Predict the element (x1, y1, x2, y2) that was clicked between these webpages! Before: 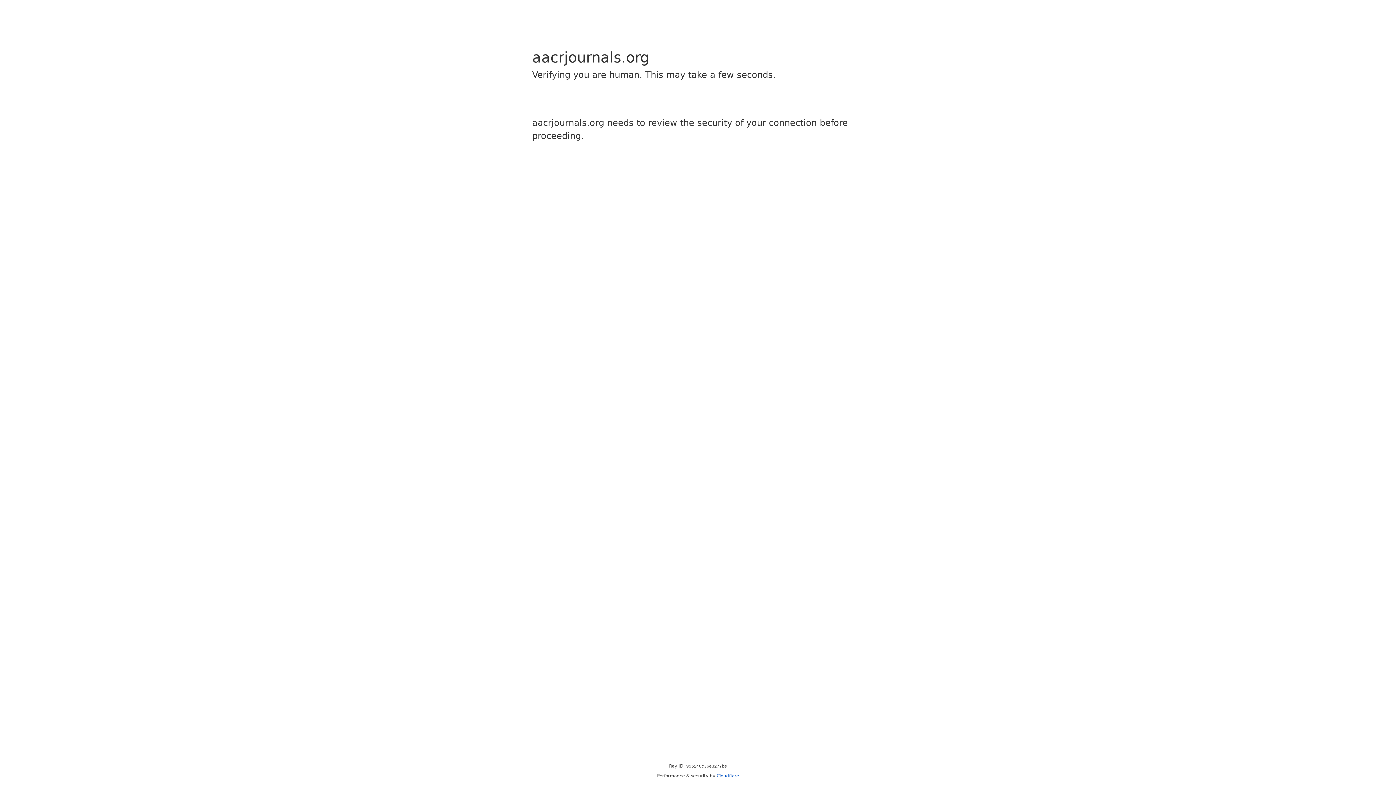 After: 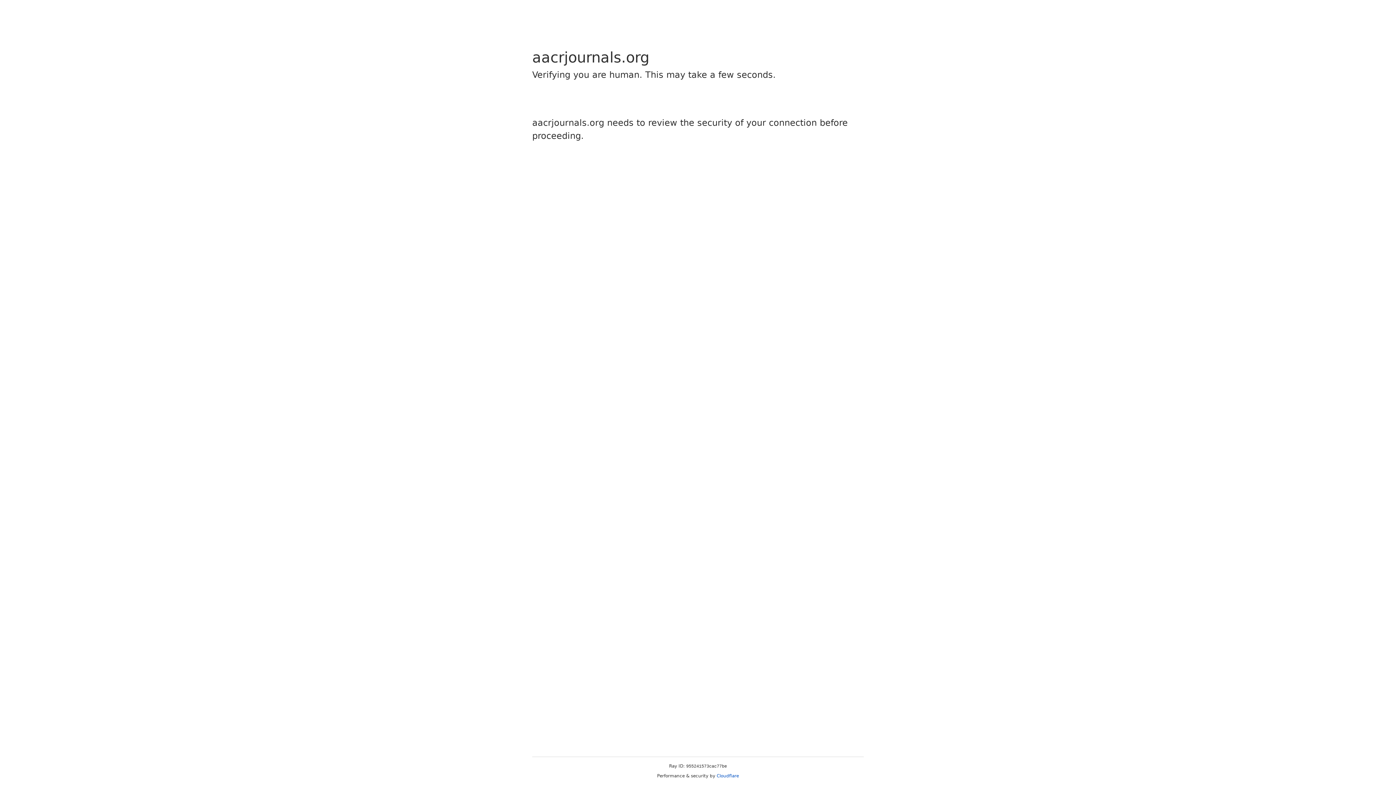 Action: label: Cloudflare bbox: (716, 773, 739, 778)